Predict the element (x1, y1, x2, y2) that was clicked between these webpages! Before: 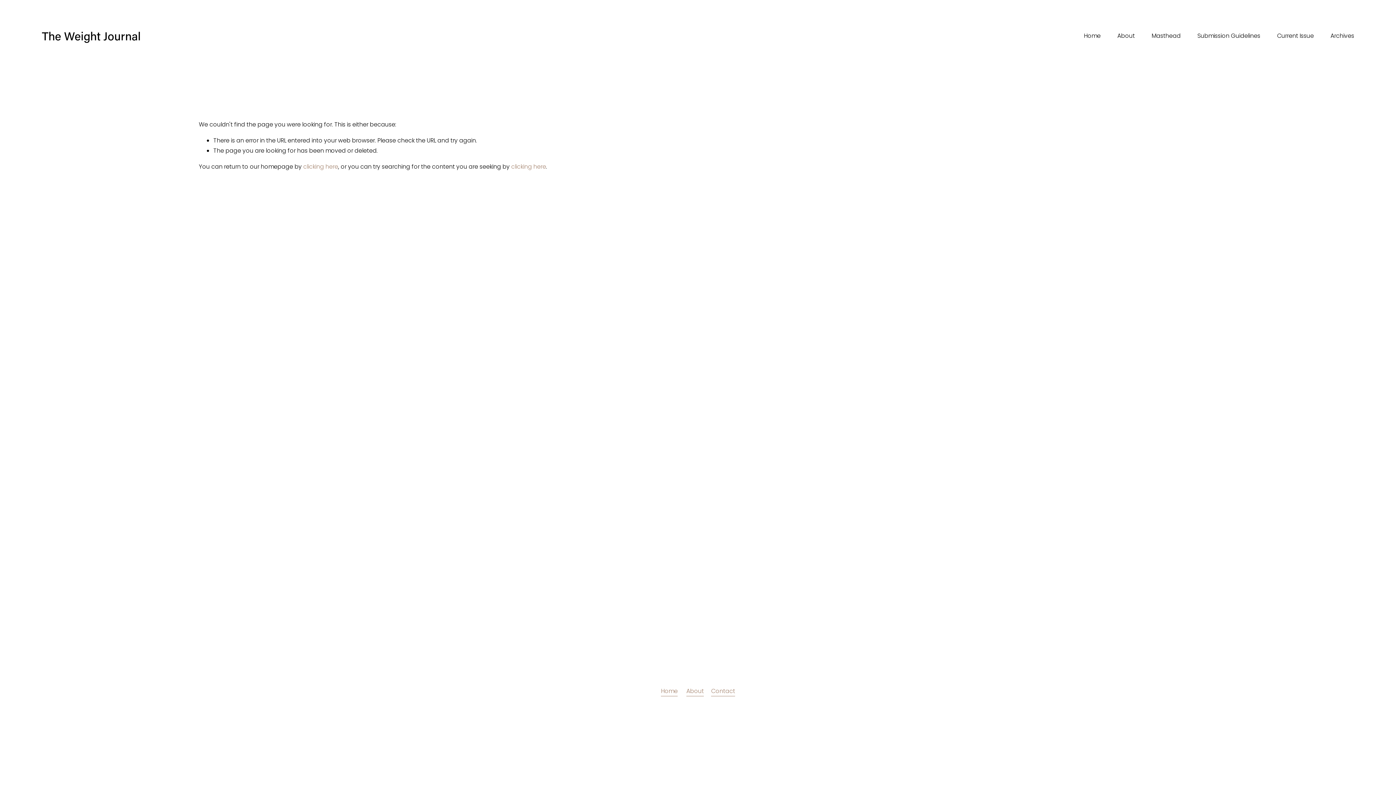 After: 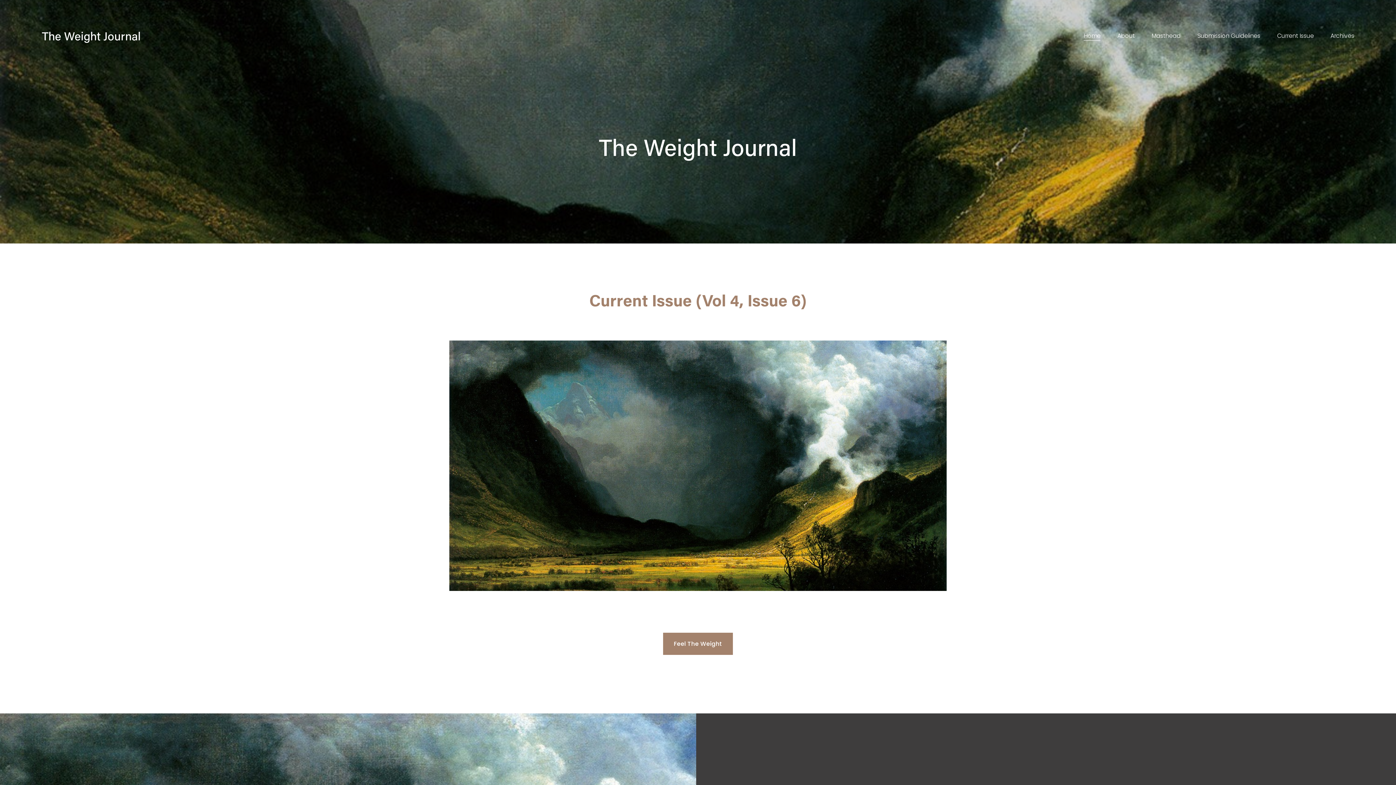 Action: label: The Weight Journal bbox: (41, 28, 140, 43)